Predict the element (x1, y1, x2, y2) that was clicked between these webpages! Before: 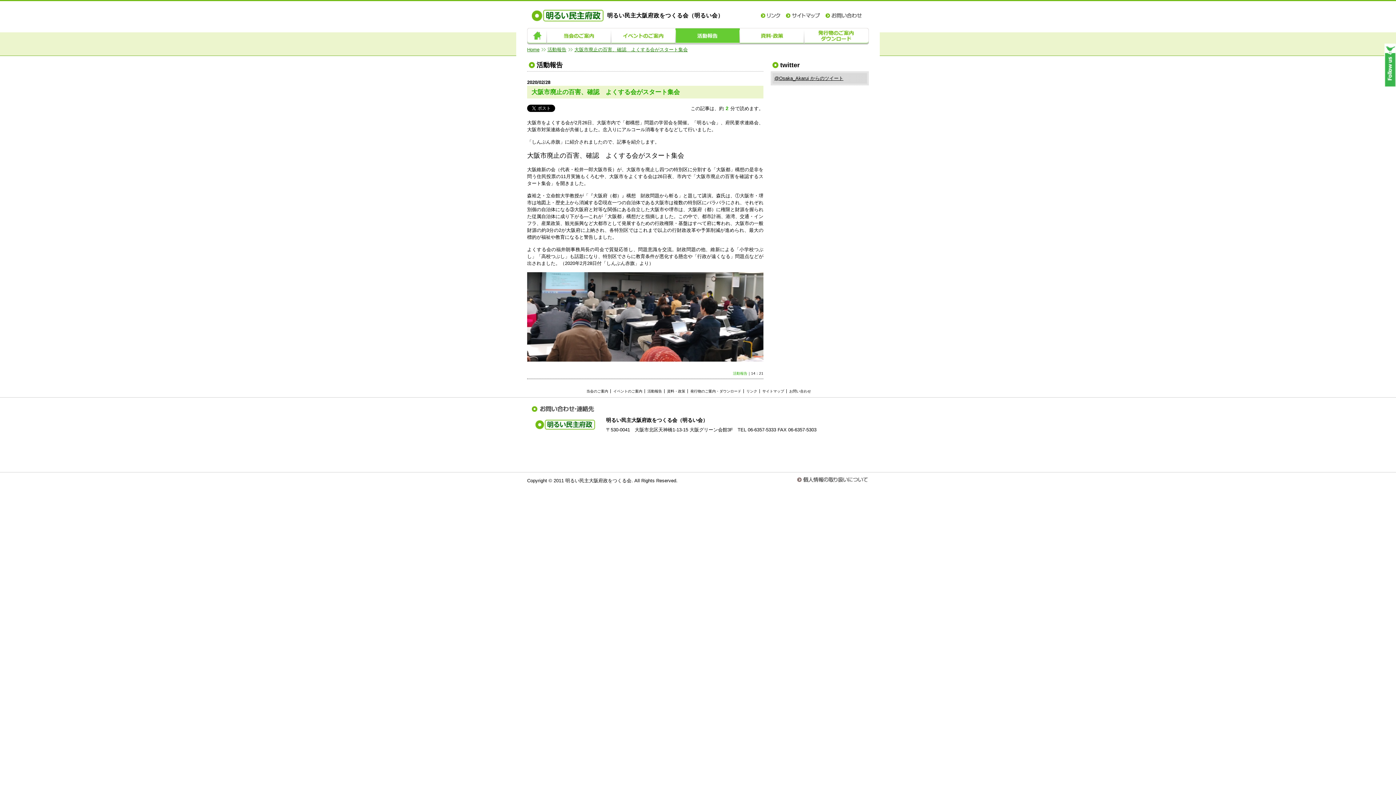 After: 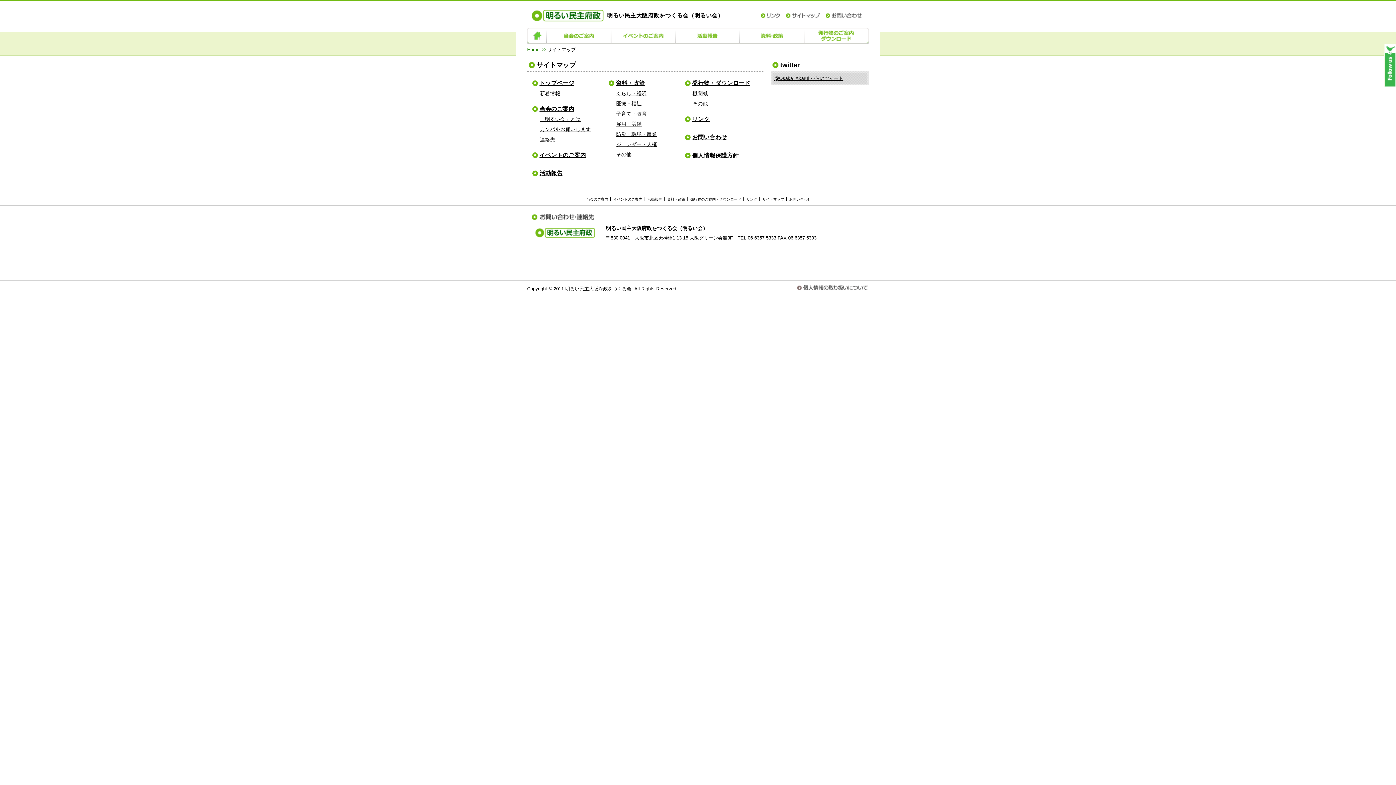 Action: bbox: (786, 13, 820, 18) label: サイトマップ